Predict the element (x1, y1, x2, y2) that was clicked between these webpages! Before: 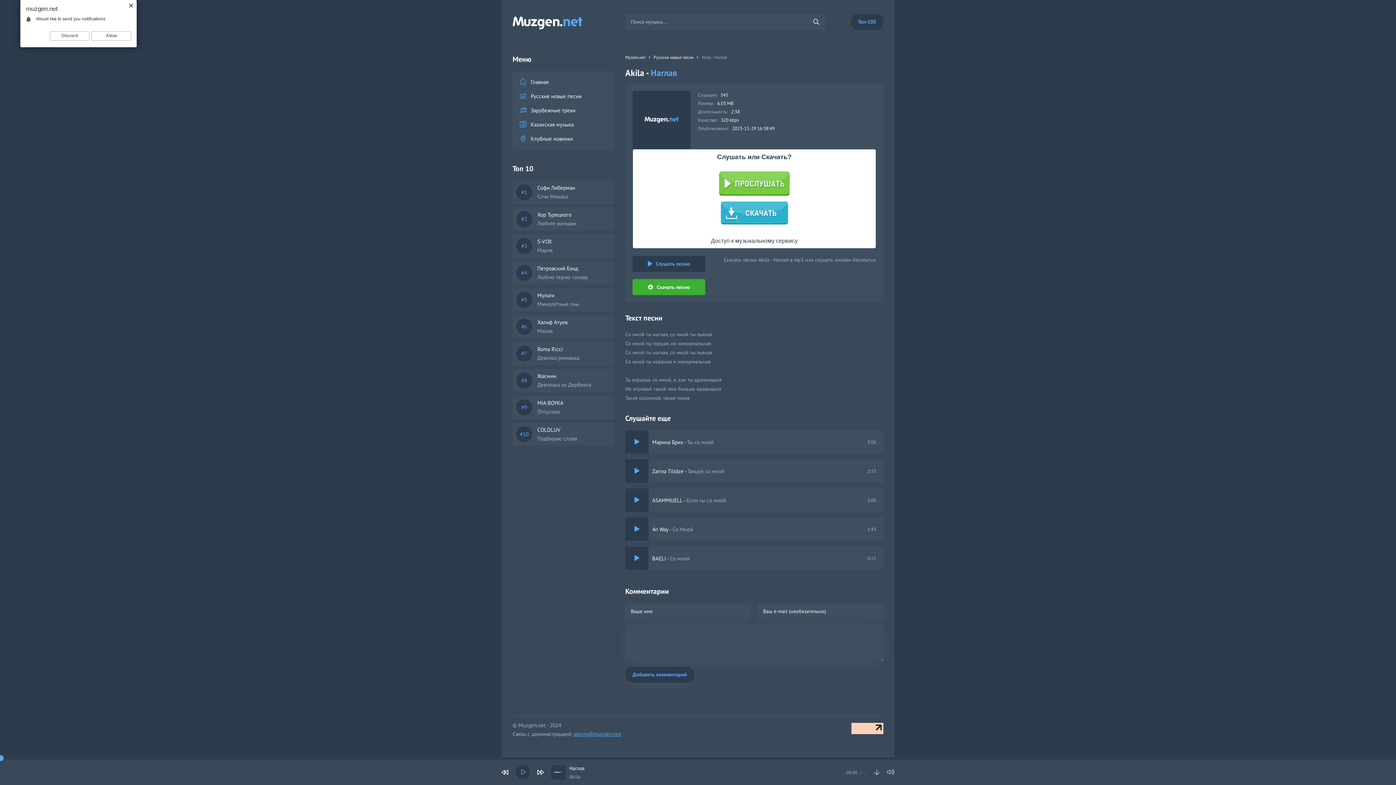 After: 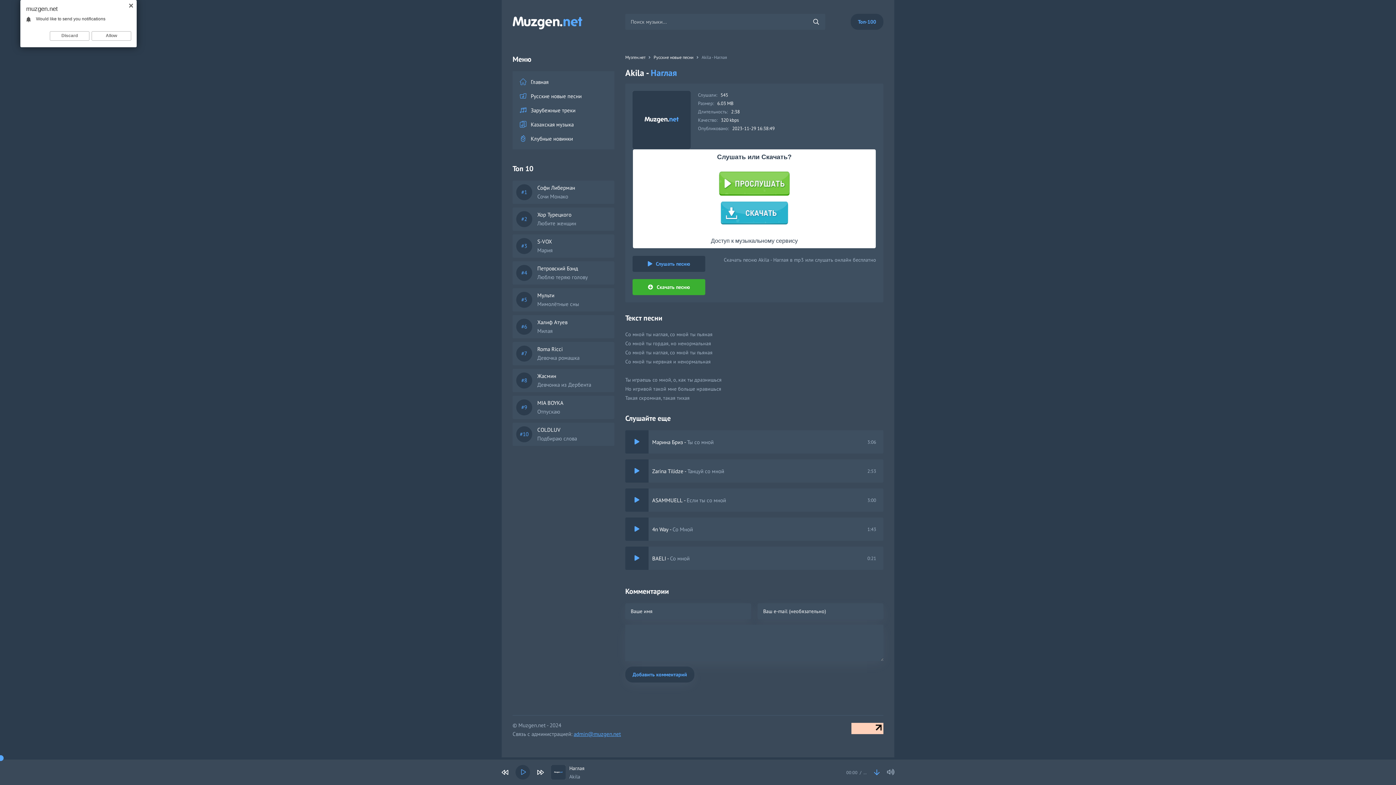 Action: bbox: (874, 768, 880, 776)